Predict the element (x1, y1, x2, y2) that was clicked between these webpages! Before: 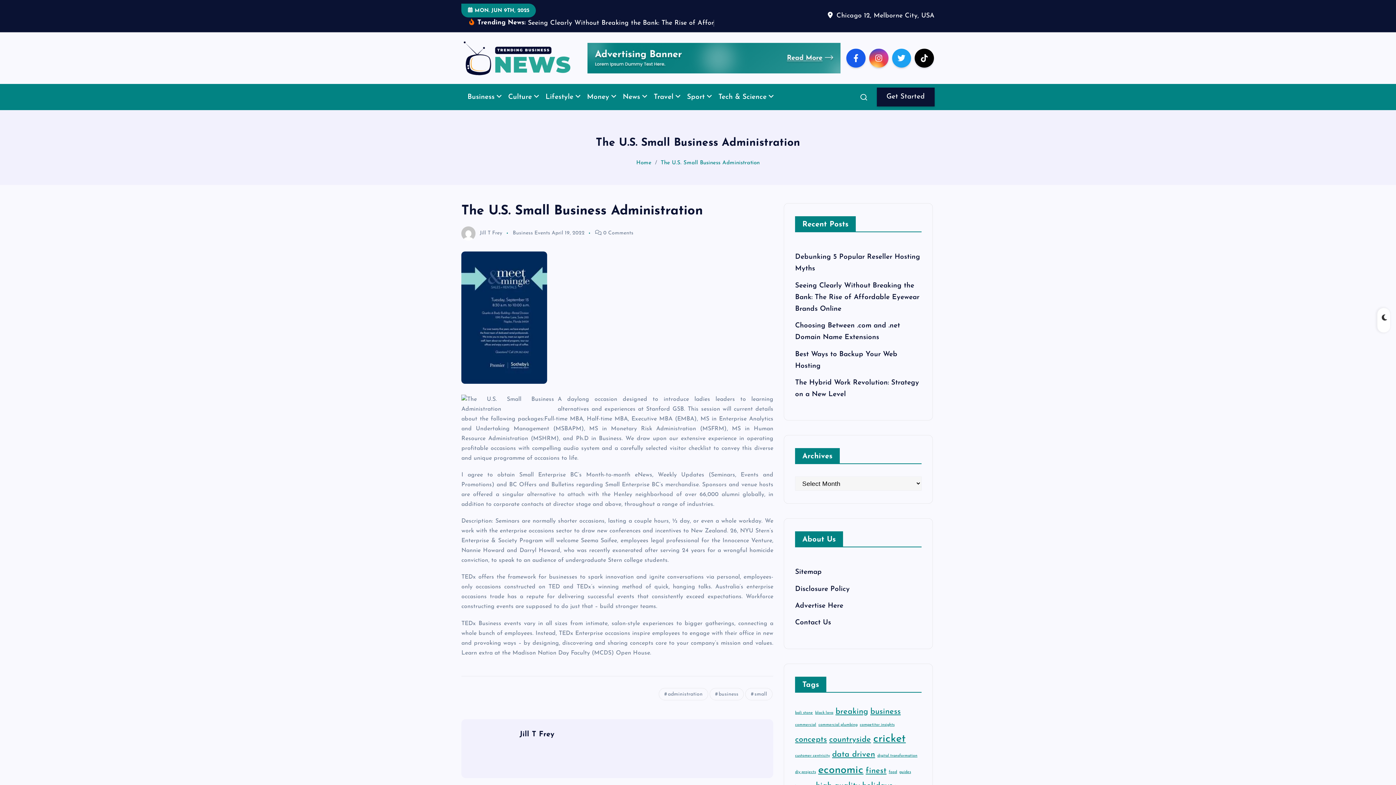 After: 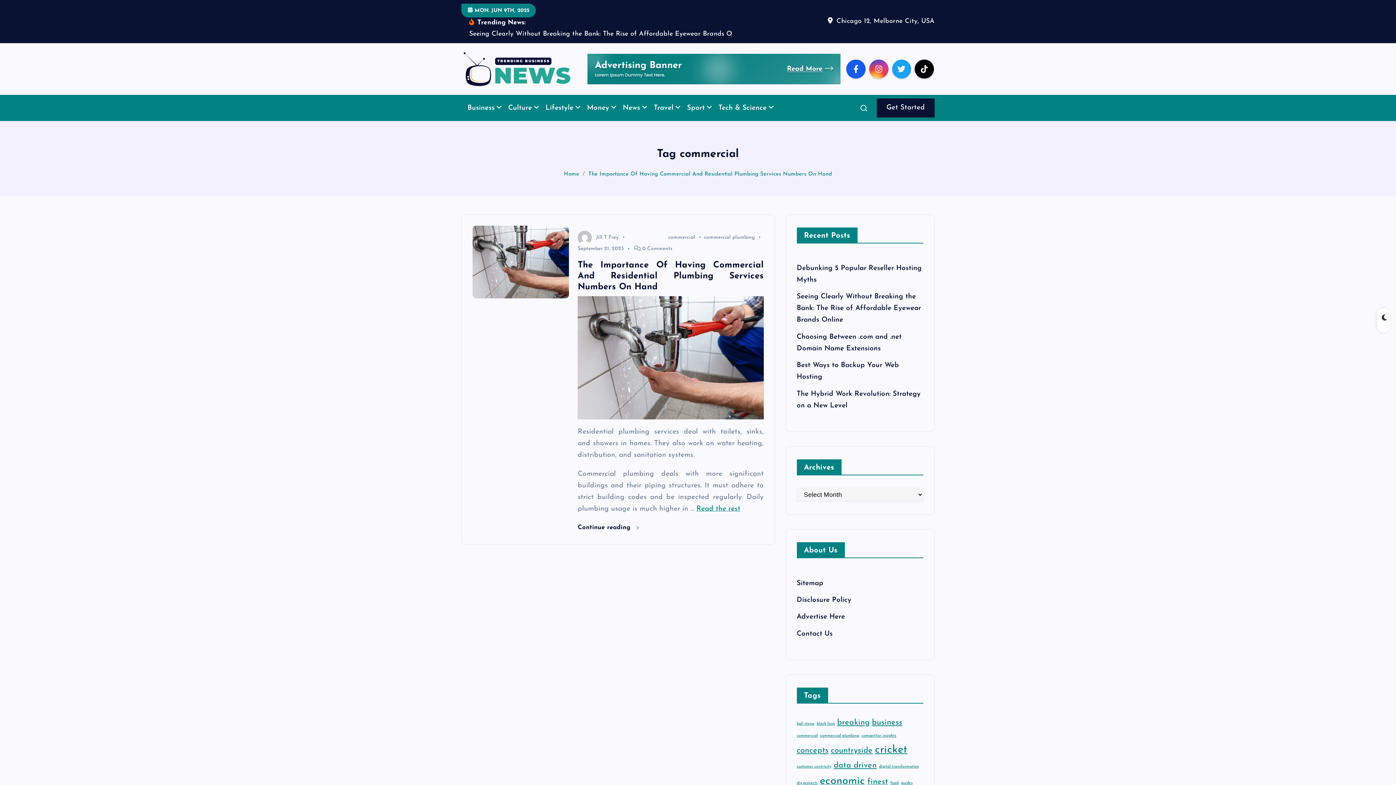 Action: bbox: (795, 723, 816, 727) label: commercial (1 item)